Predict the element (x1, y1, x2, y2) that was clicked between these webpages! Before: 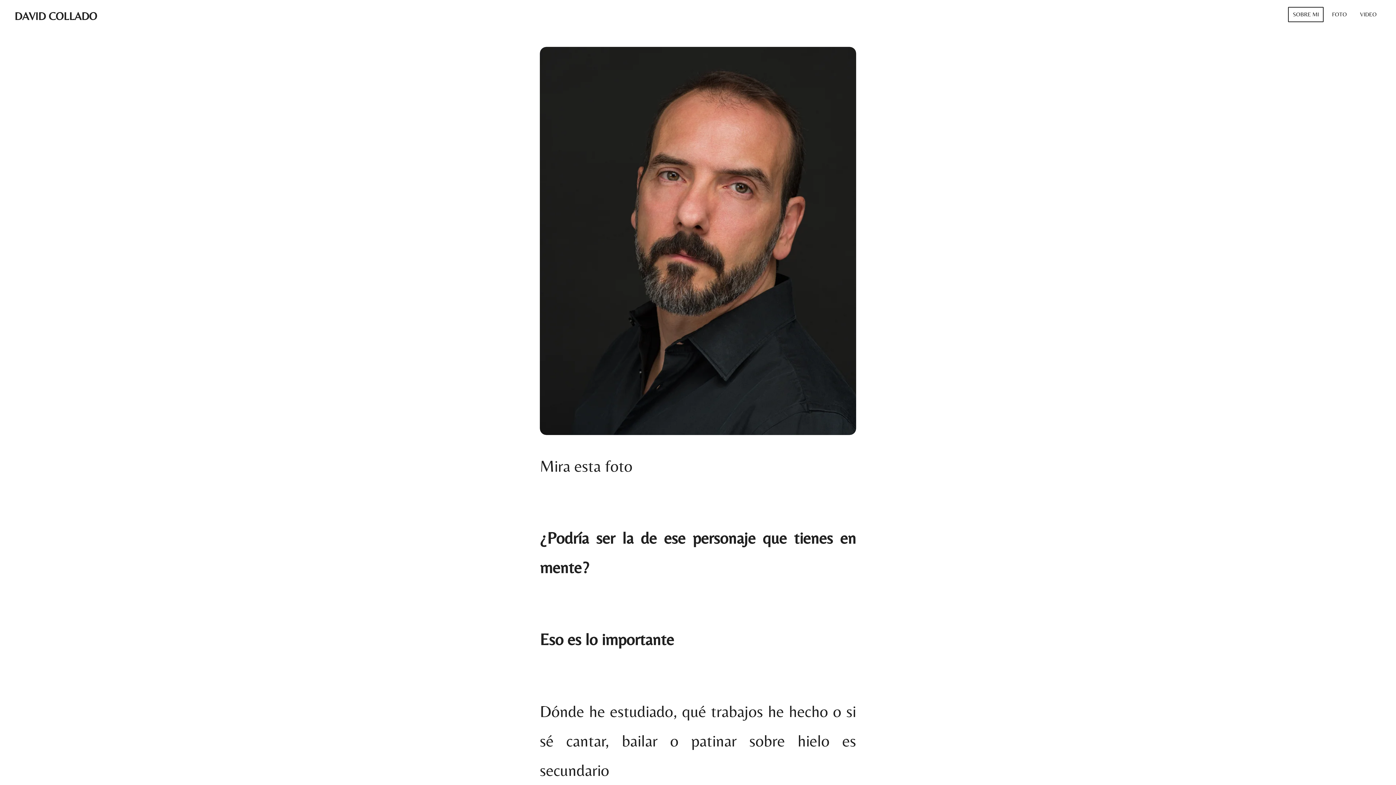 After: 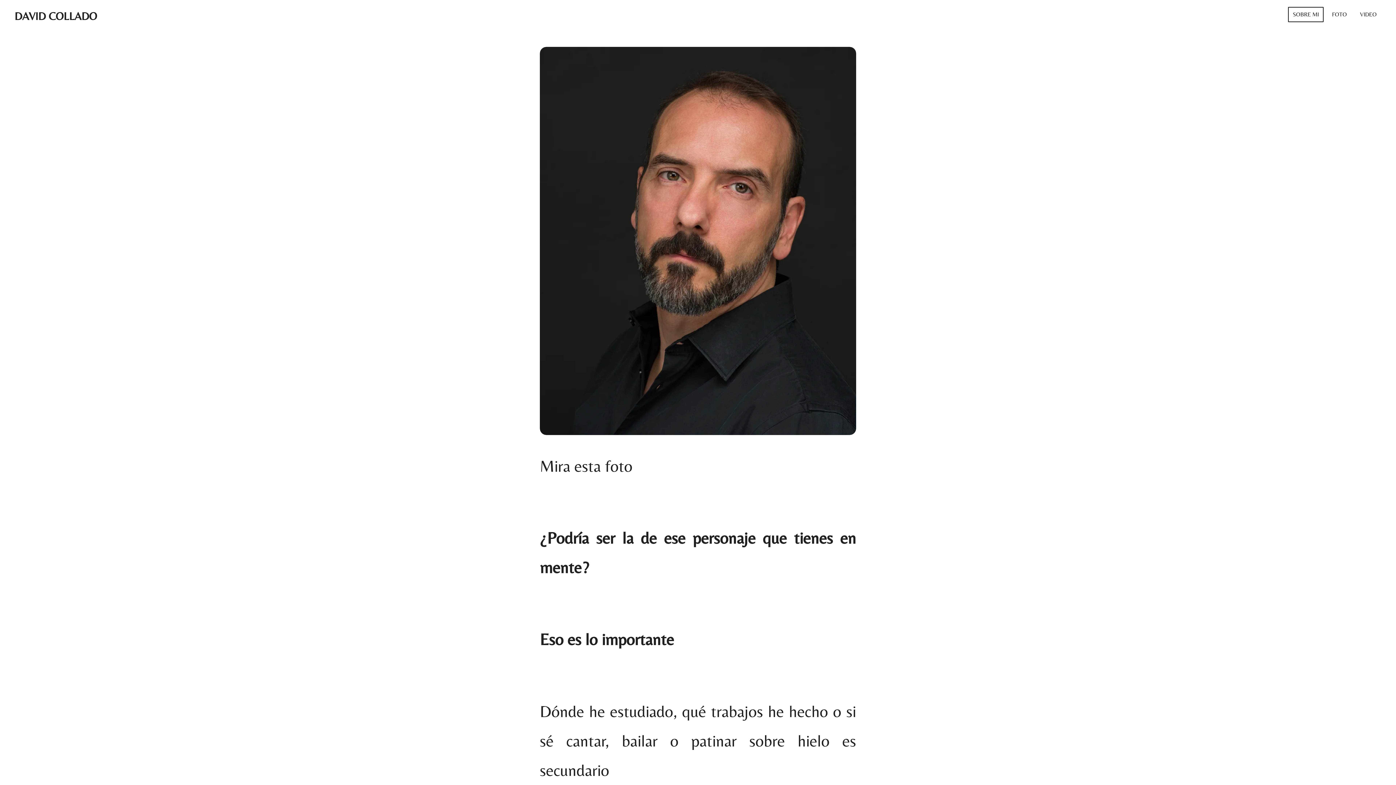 Action: bbox: (1288, 6, 1324, 22) label: SOBRE MI